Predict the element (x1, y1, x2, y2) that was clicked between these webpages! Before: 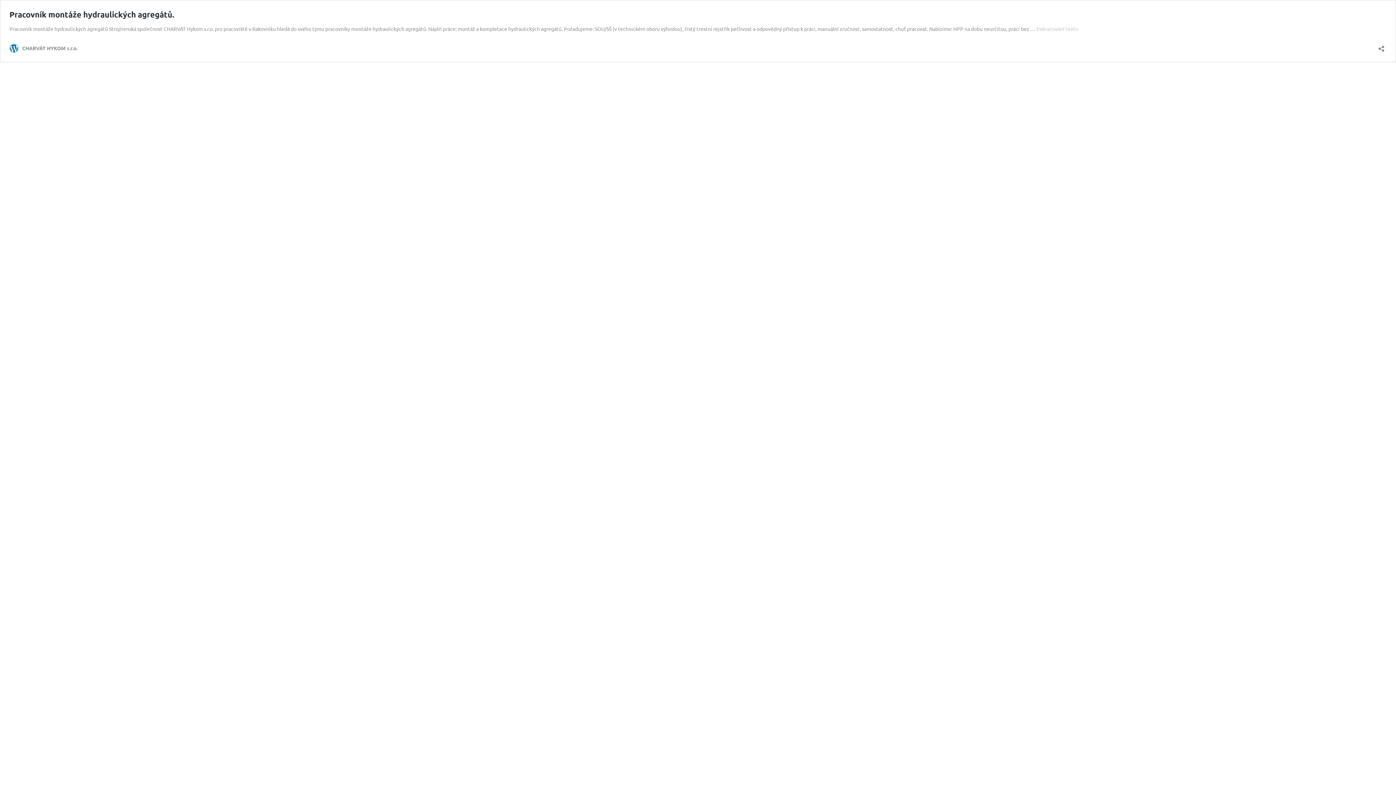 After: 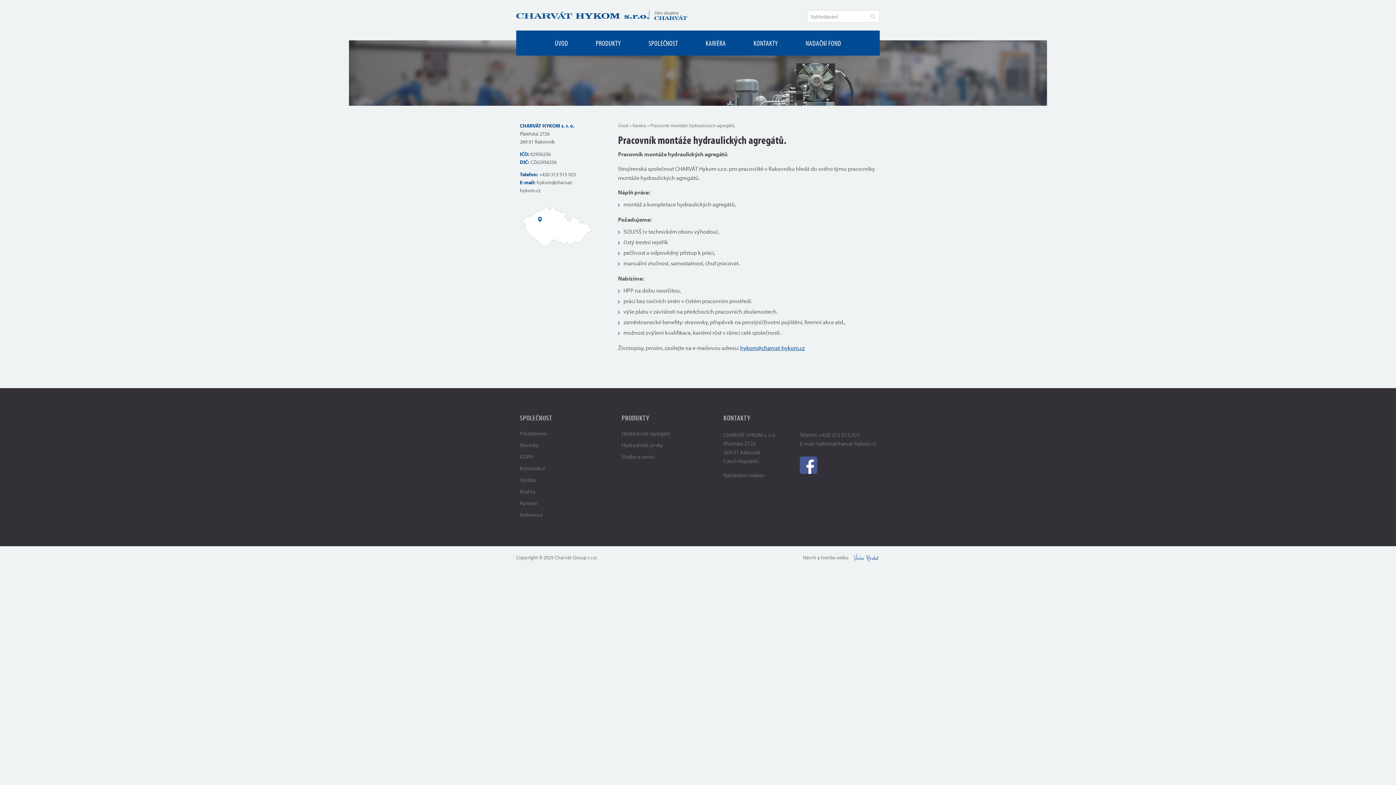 Action: bbox: (1036, 25, 1078, 32) label: Pokračování textu
Pracovník montáže hydraulických agregátů.